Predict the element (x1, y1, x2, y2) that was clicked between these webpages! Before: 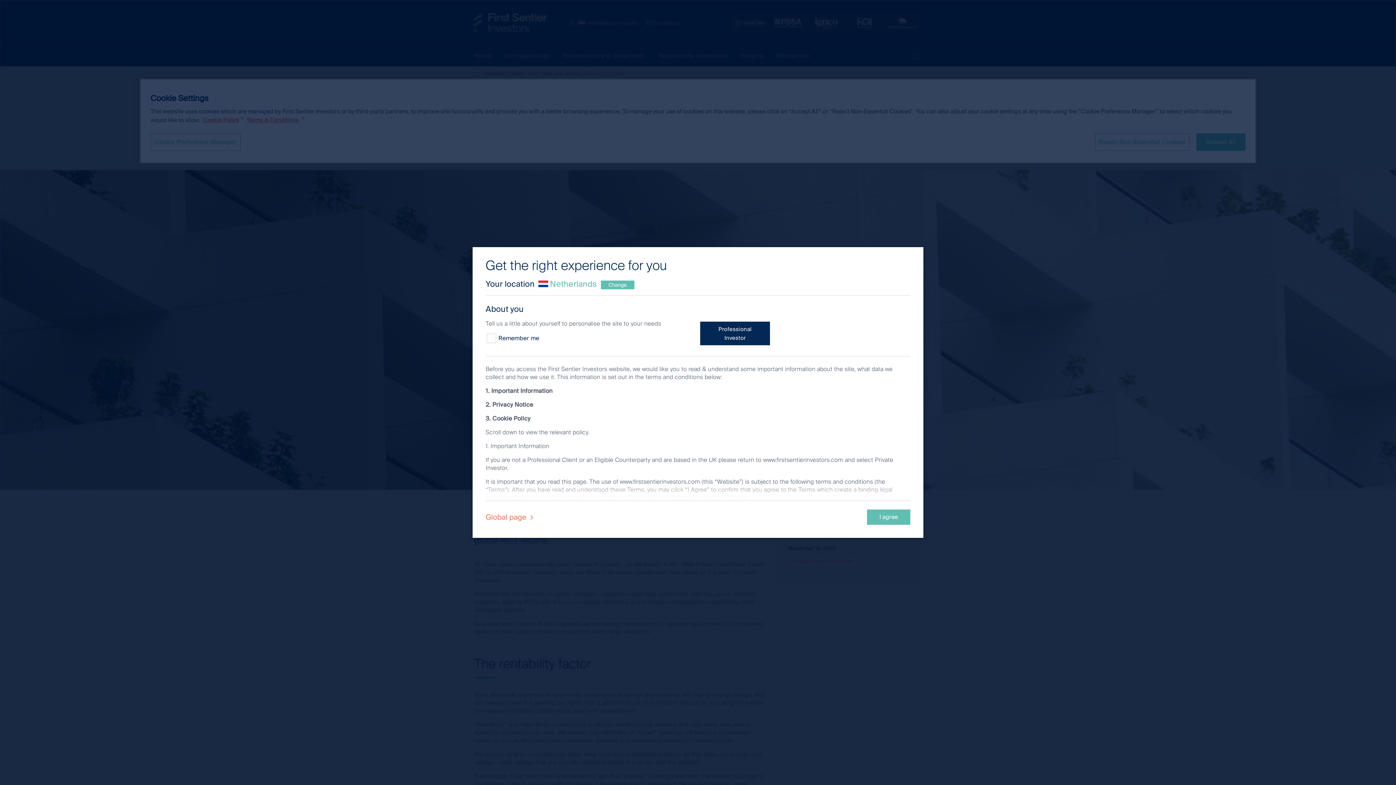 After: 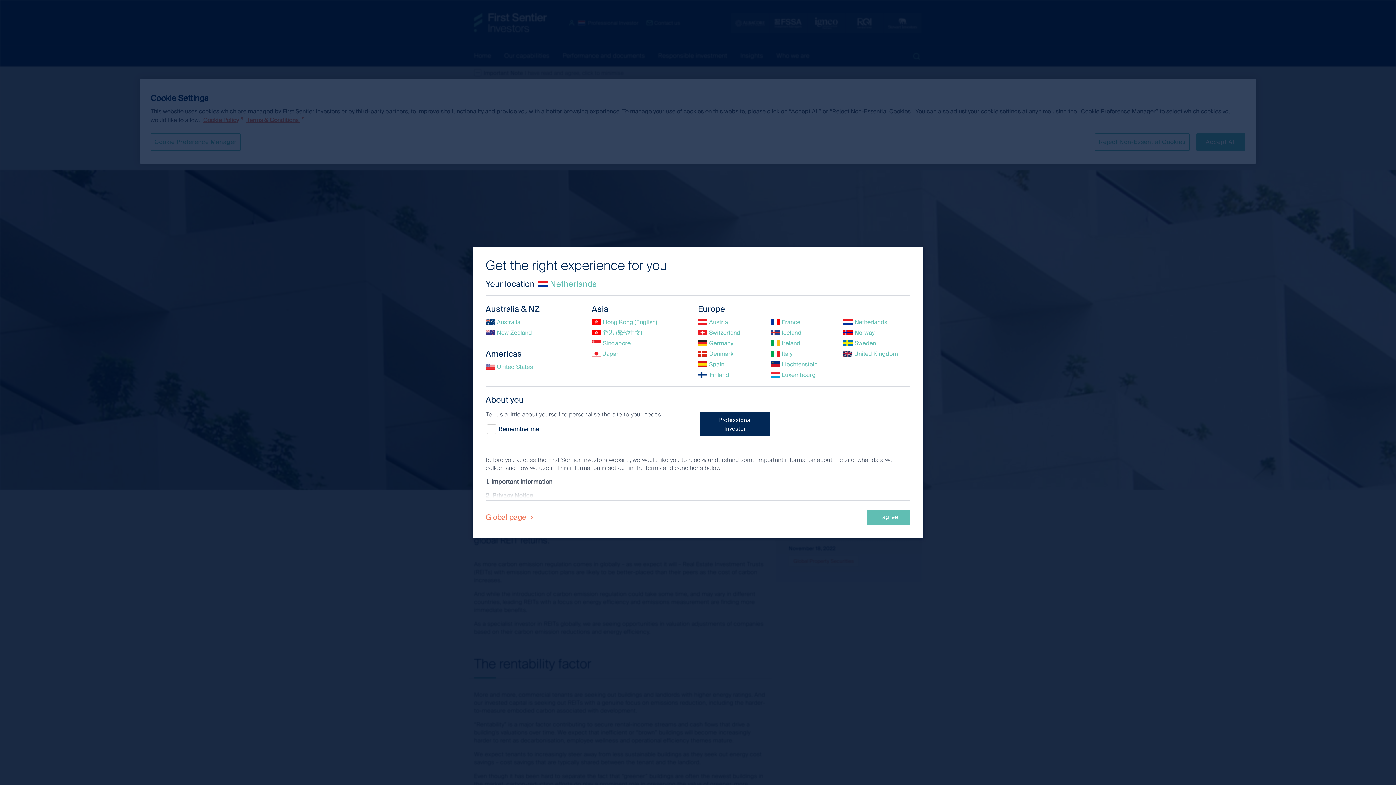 Action: bbox: (600, 280, 634, 289) label: Change